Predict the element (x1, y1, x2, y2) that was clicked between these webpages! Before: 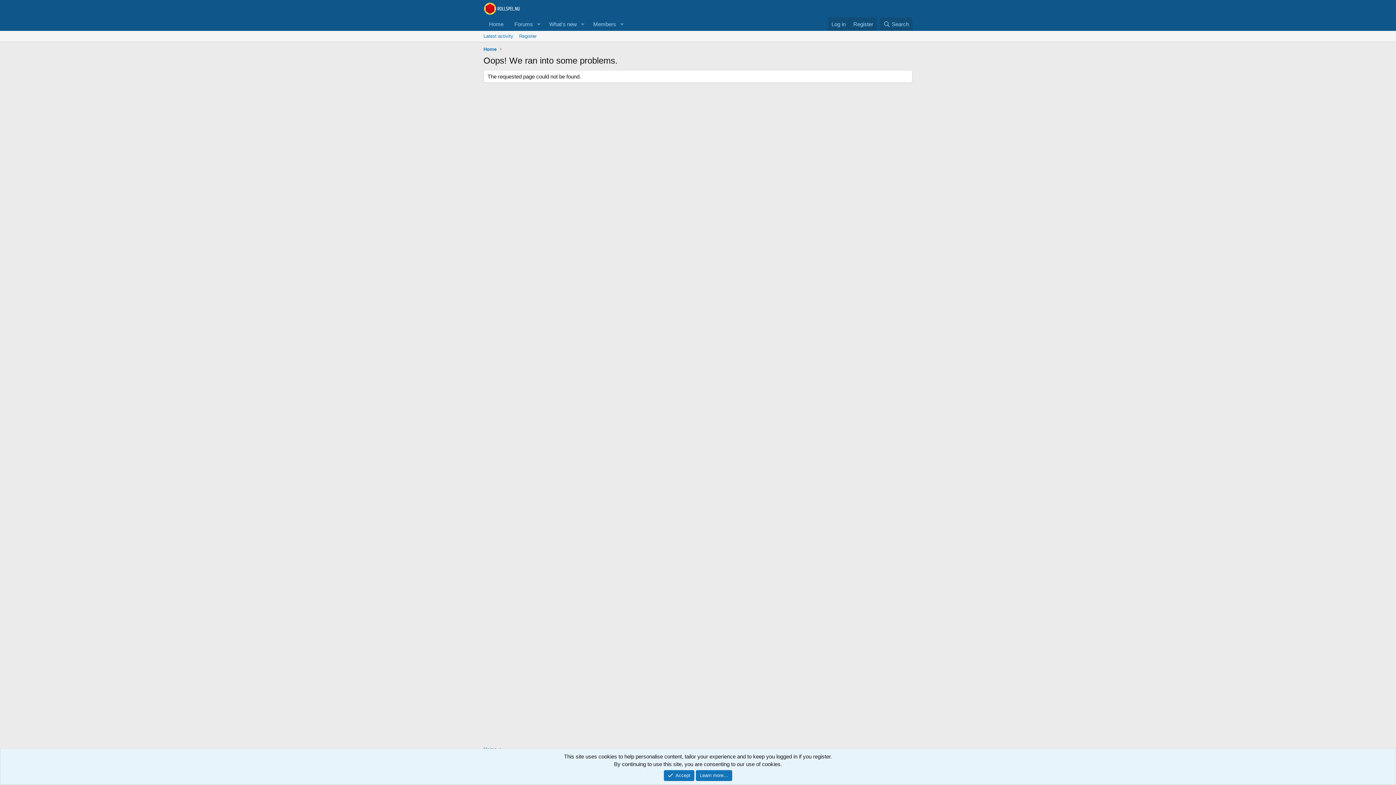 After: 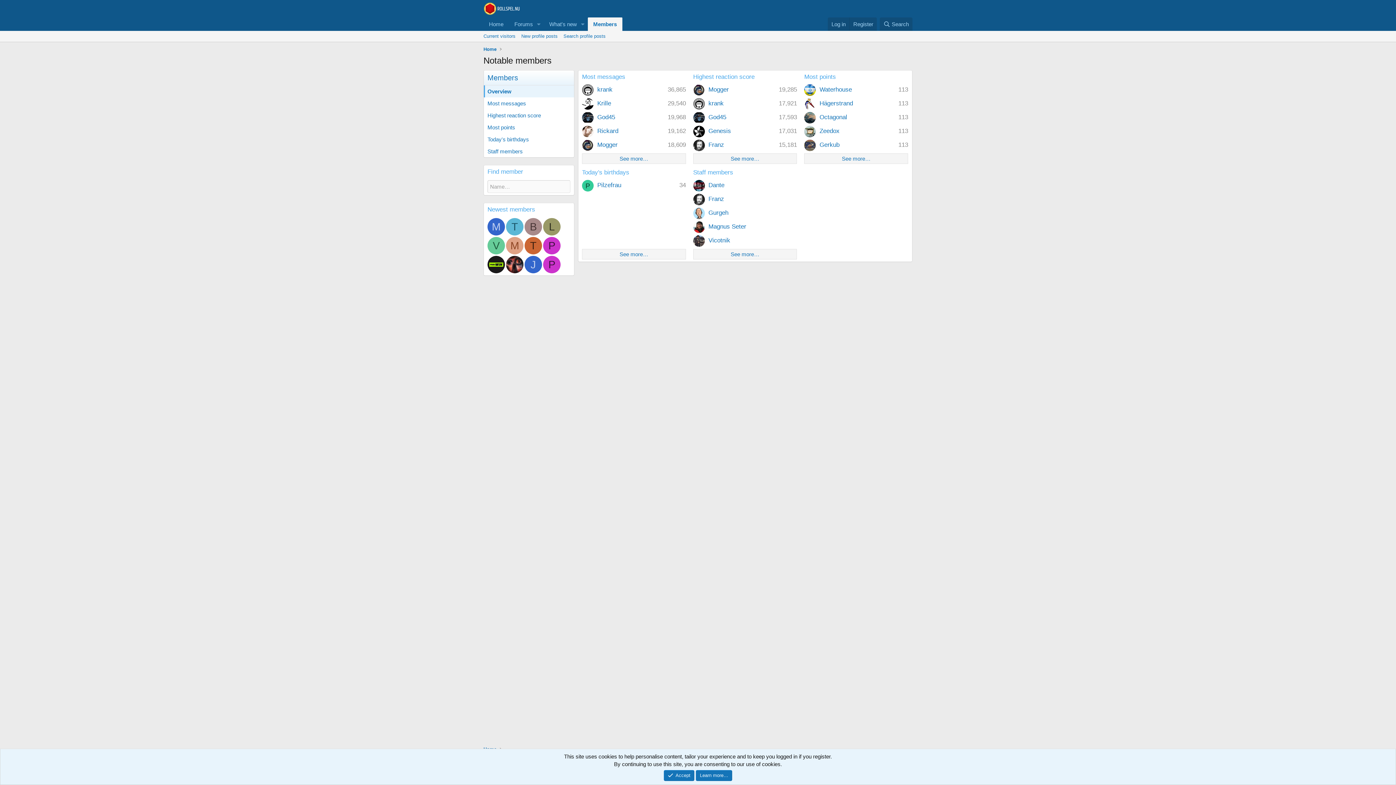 Action: bbox: (587, 17, 616, 30) label: Members